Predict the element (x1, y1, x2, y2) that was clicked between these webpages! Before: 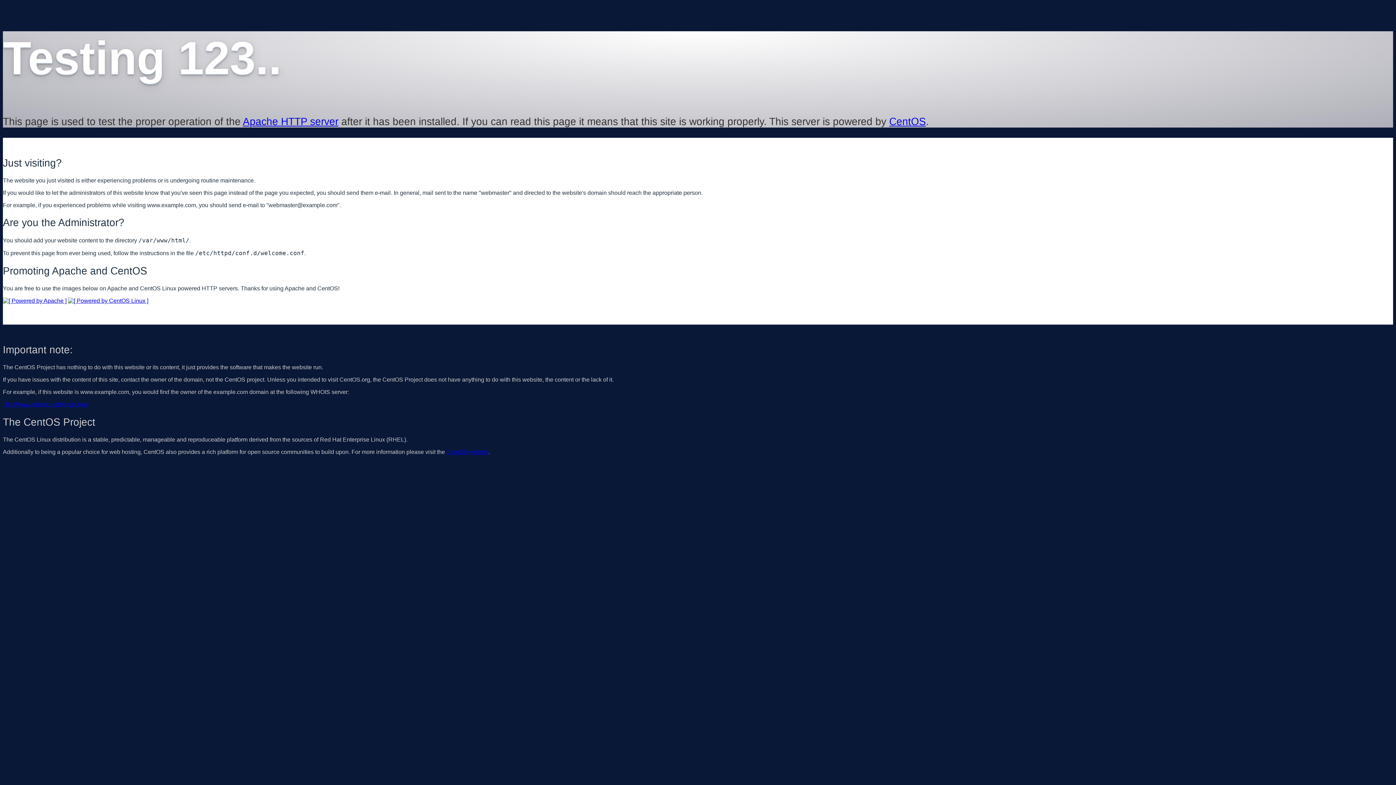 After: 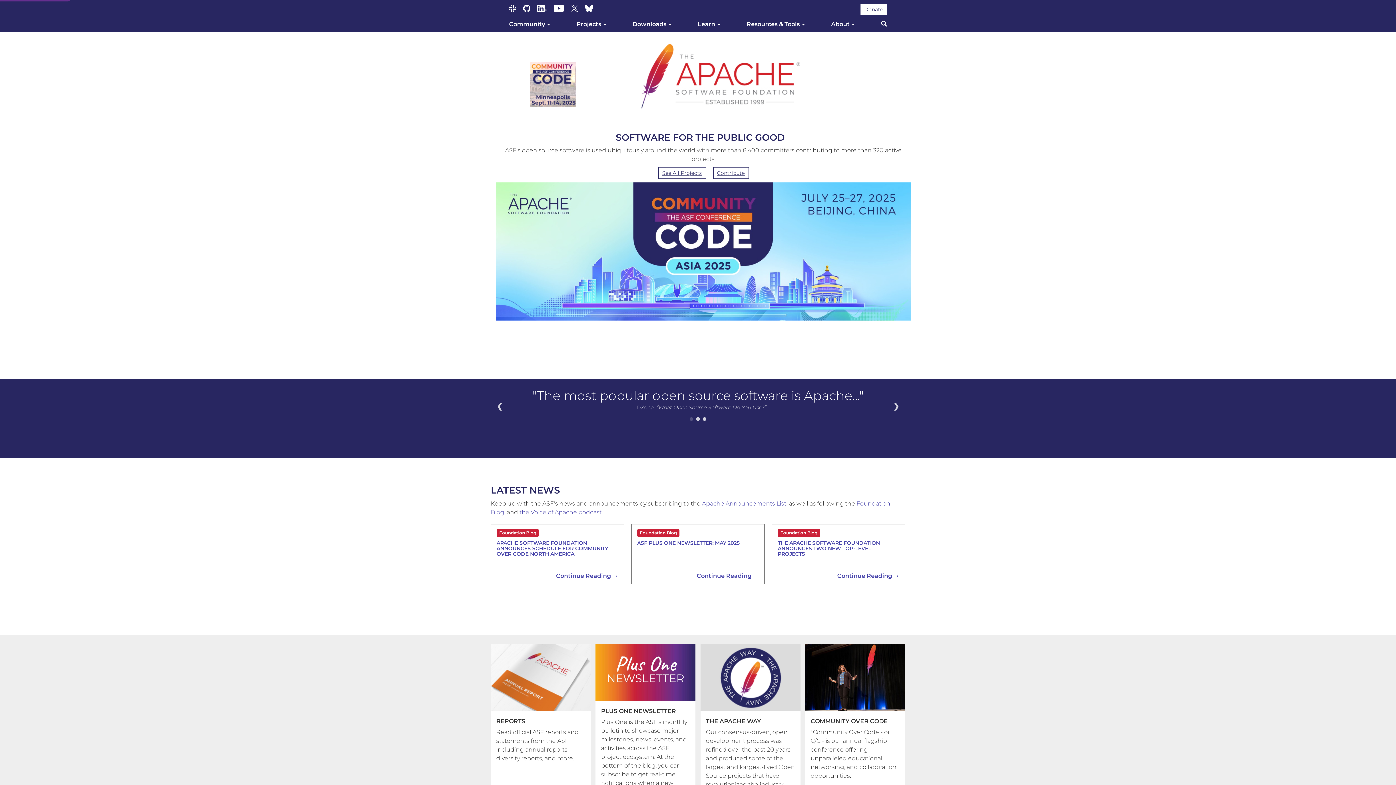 Action: label: Apache HTTP server bbox: (242, 115, 338, 127)